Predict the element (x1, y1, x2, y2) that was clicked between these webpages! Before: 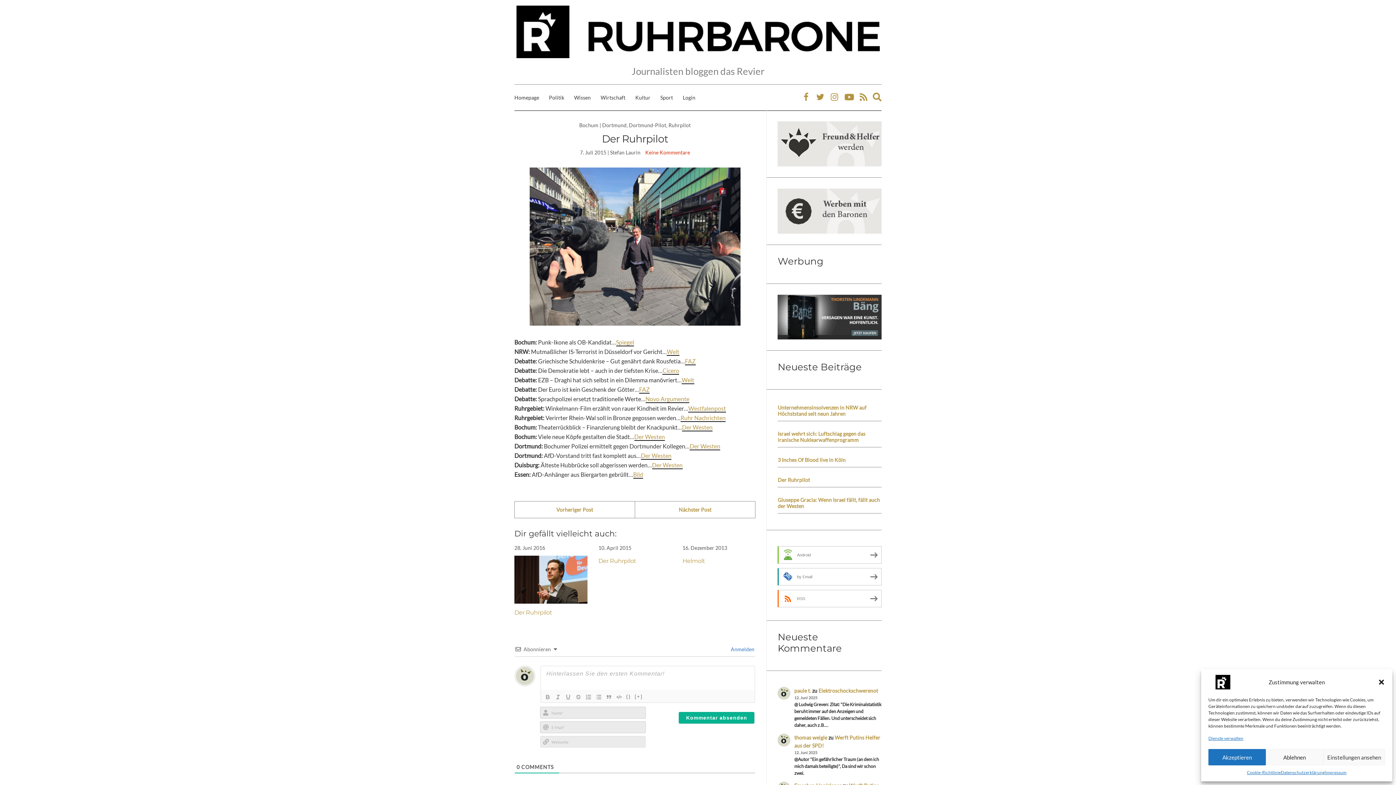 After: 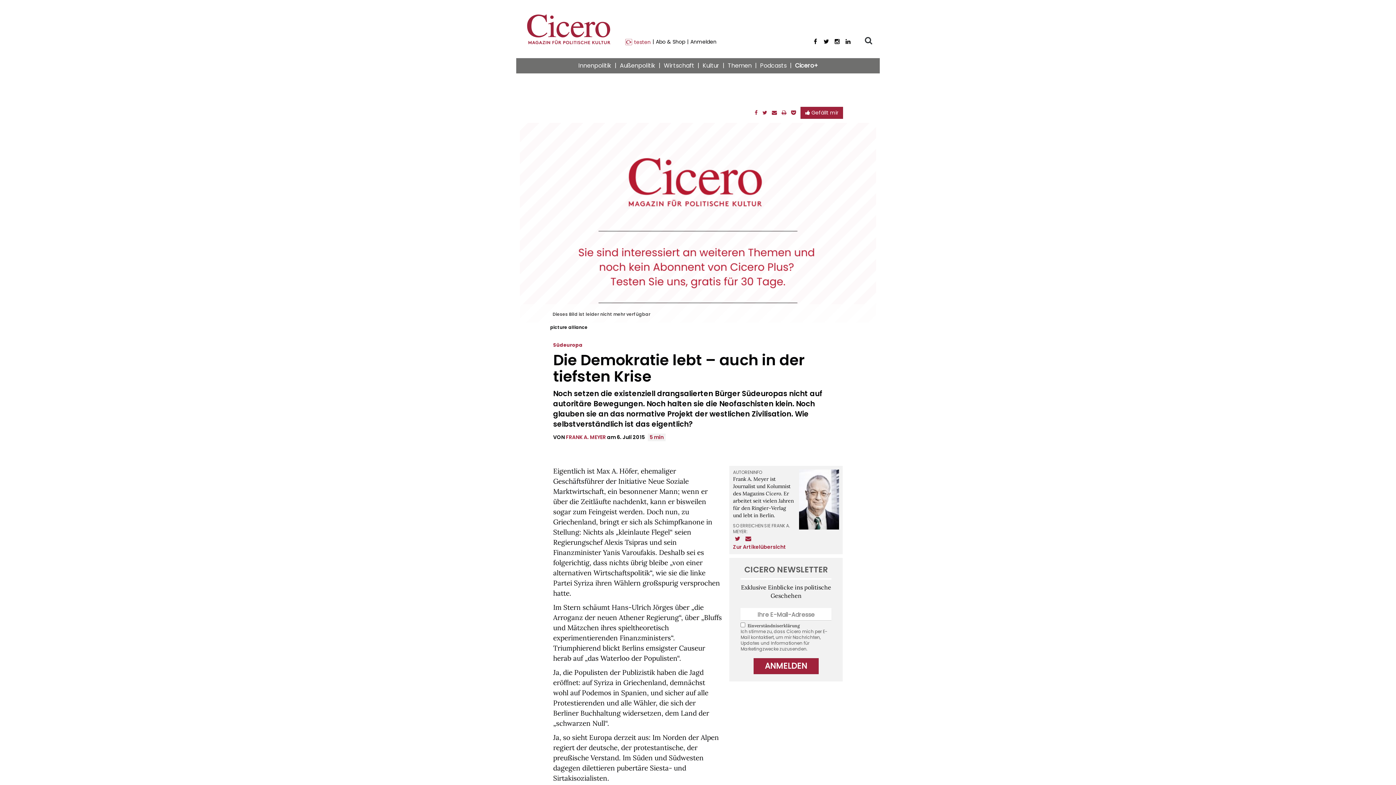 Action: bbox: (662, 367, 679, 374) label: Cicero